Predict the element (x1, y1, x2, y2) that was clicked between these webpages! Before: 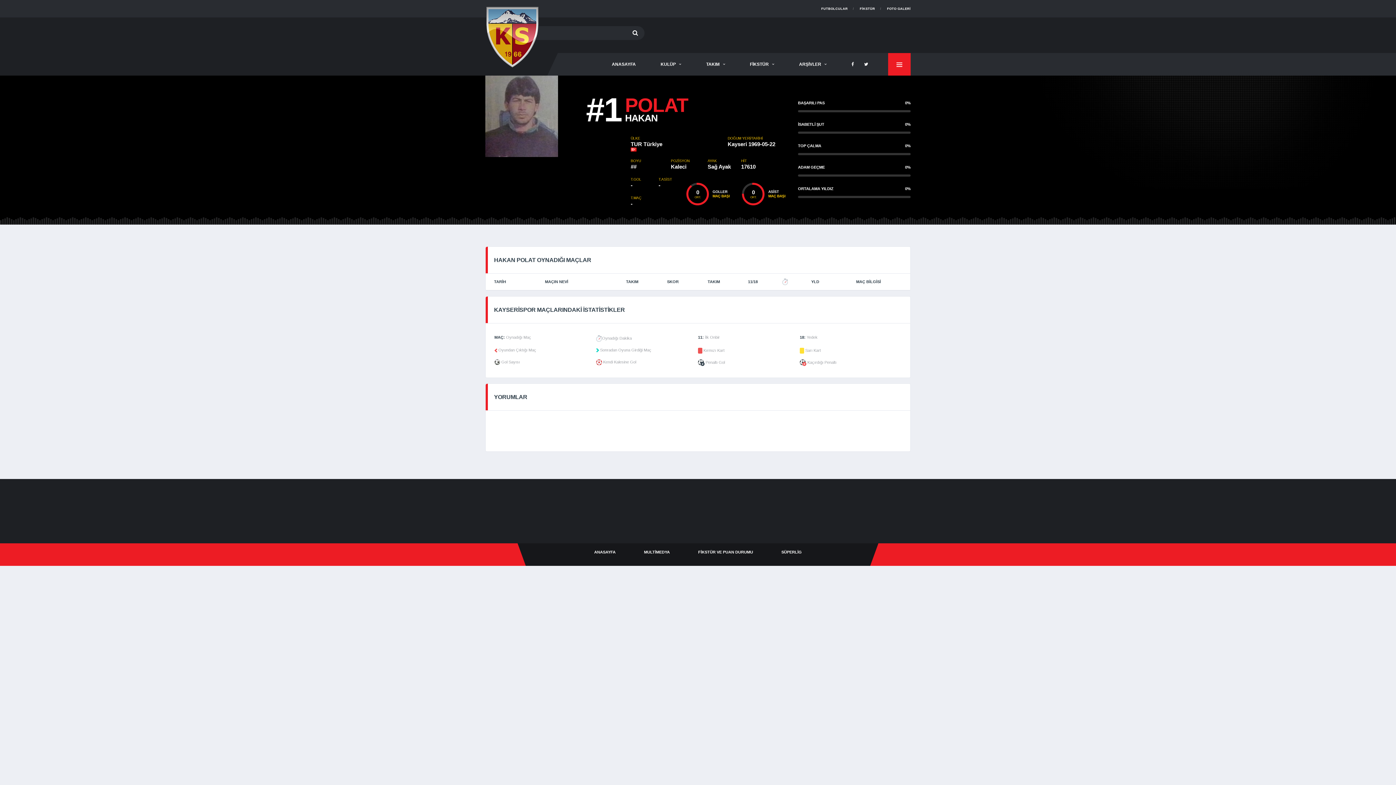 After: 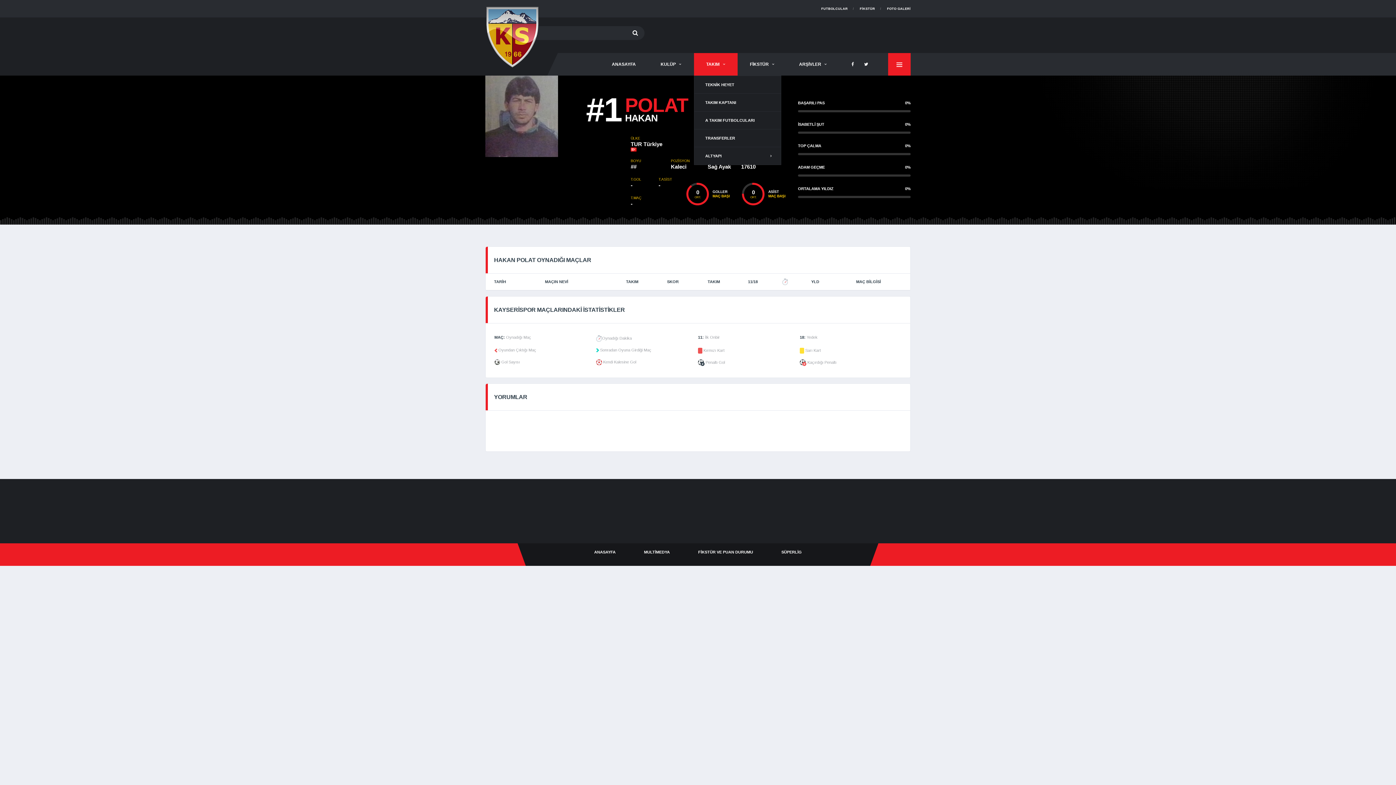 Action: bbox: (694, 53, 737, 75) label: TAKIM